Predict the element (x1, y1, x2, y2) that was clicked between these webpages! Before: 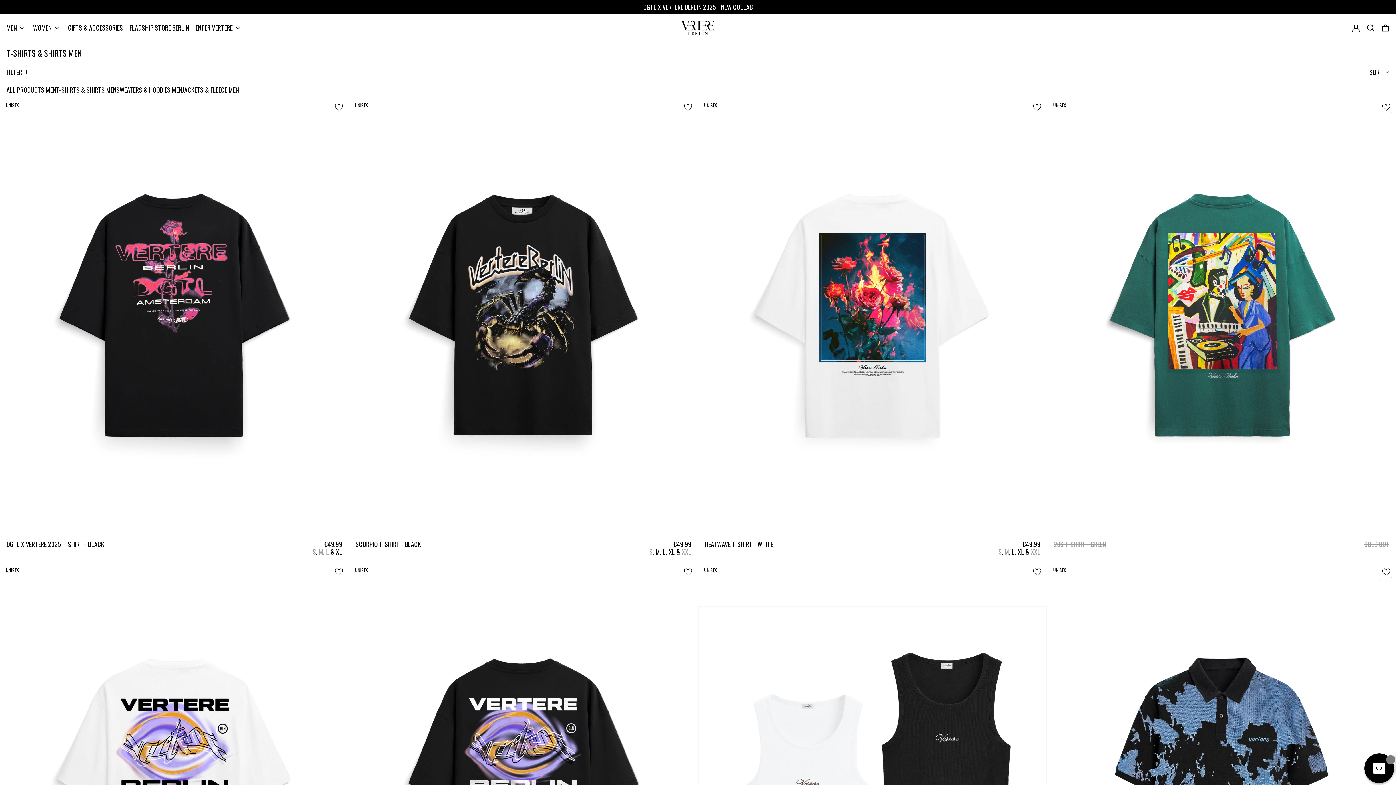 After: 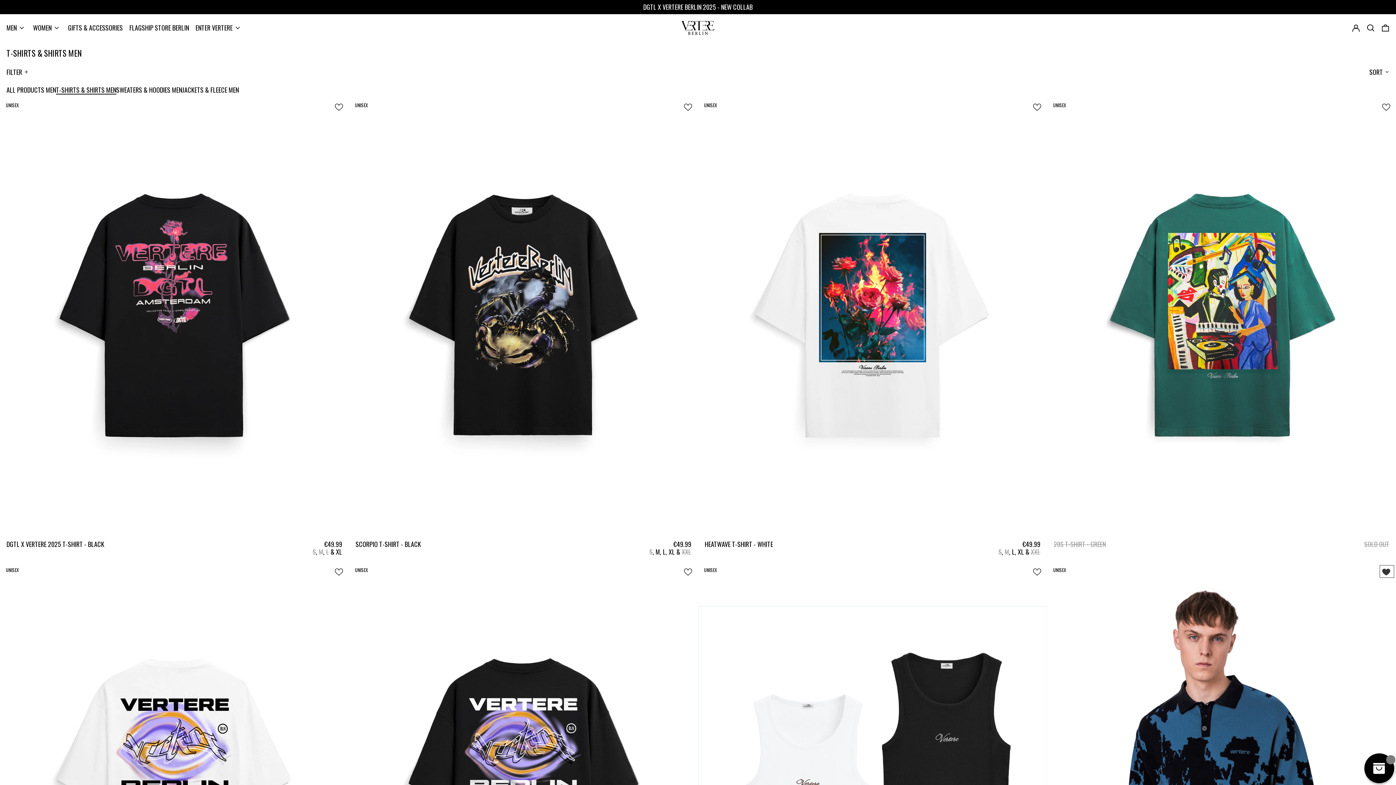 Action: bbox: (1384, 567, 1392, 573)